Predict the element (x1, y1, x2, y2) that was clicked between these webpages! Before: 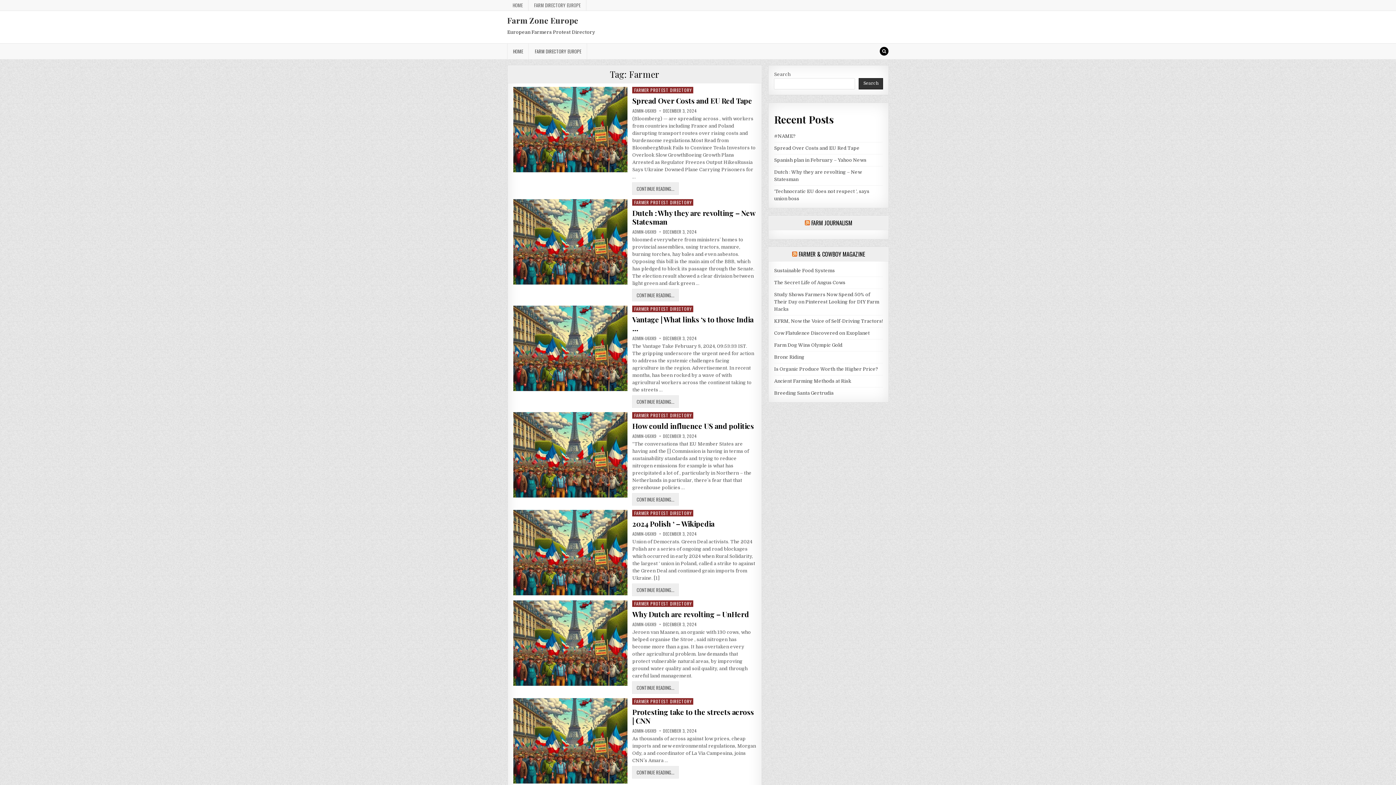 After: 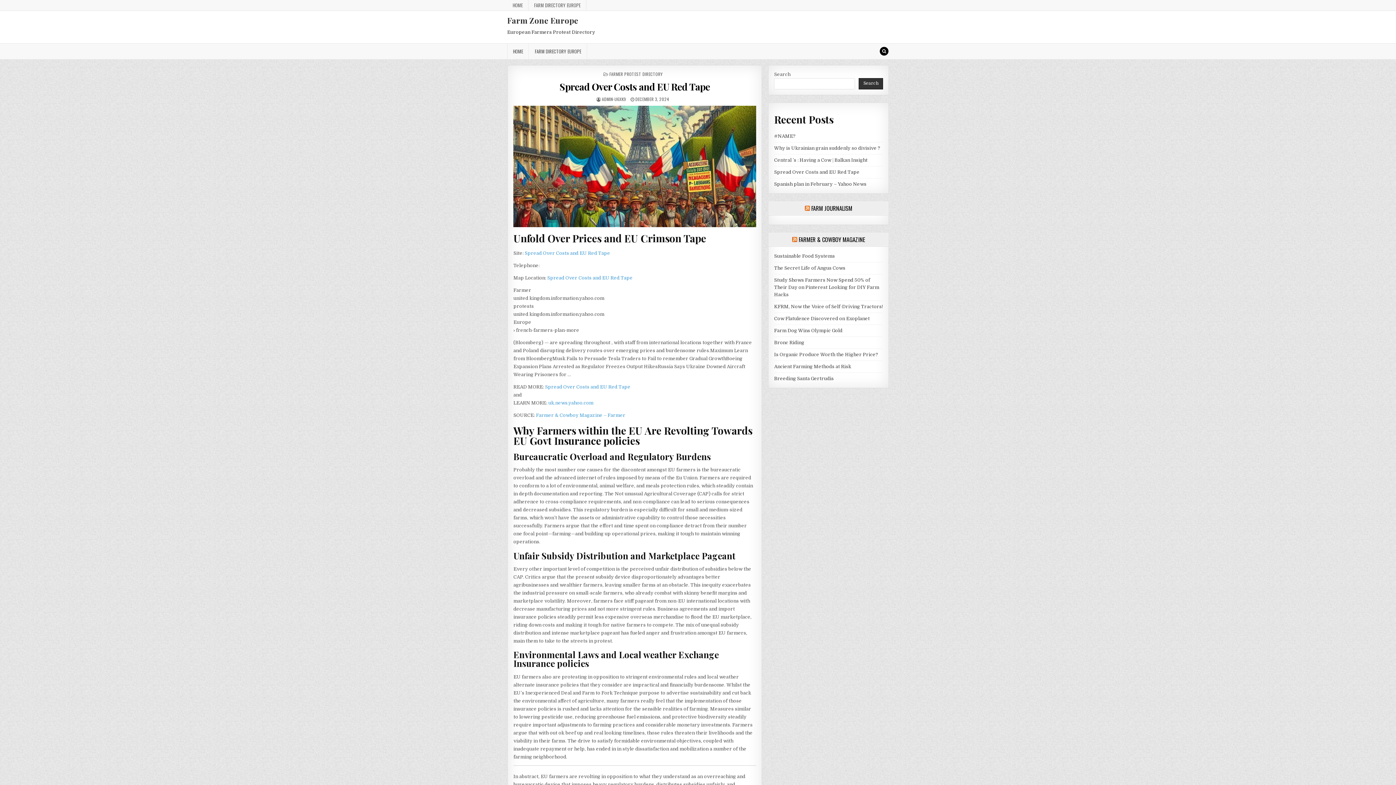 Action: bbox: (632, 95, 752, 105) label: Spread Over Costs and EU Red Tape